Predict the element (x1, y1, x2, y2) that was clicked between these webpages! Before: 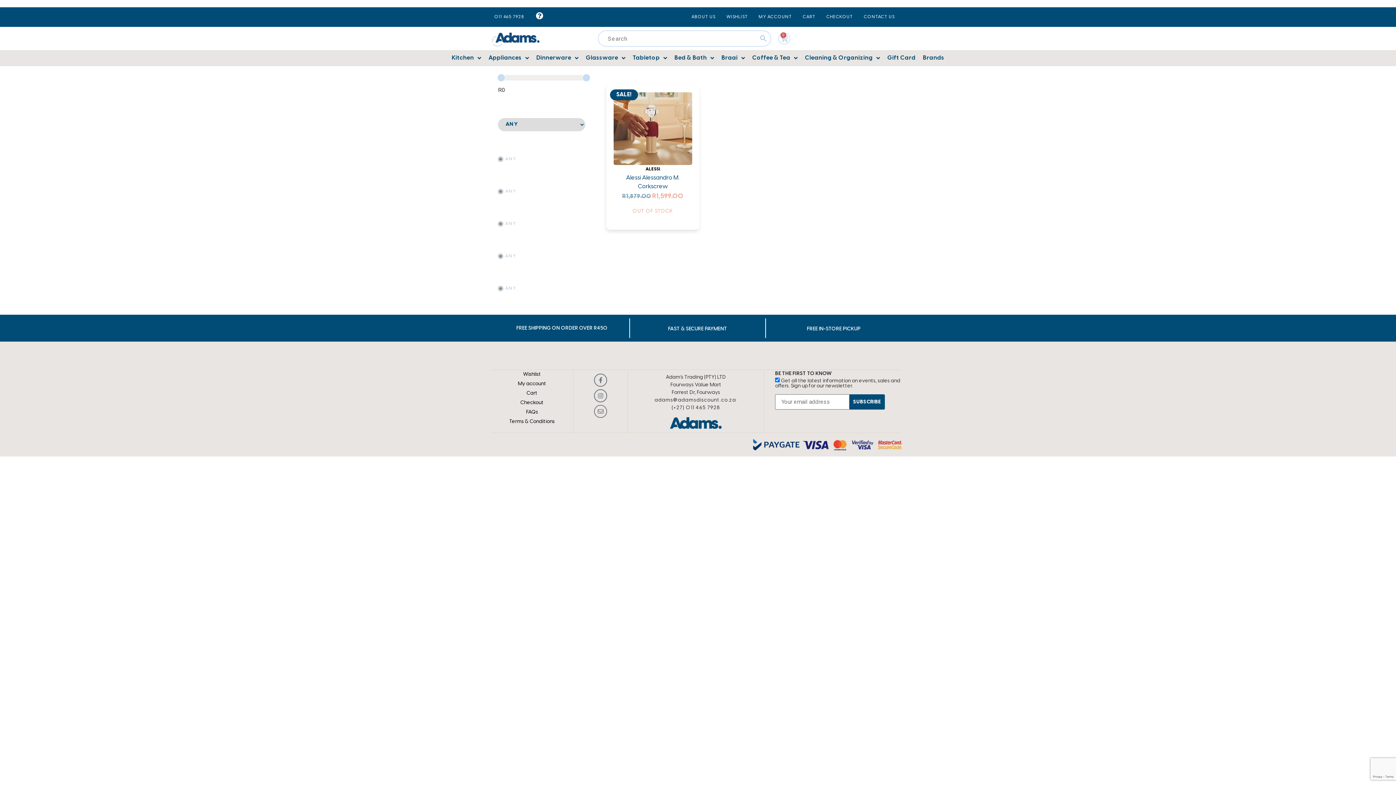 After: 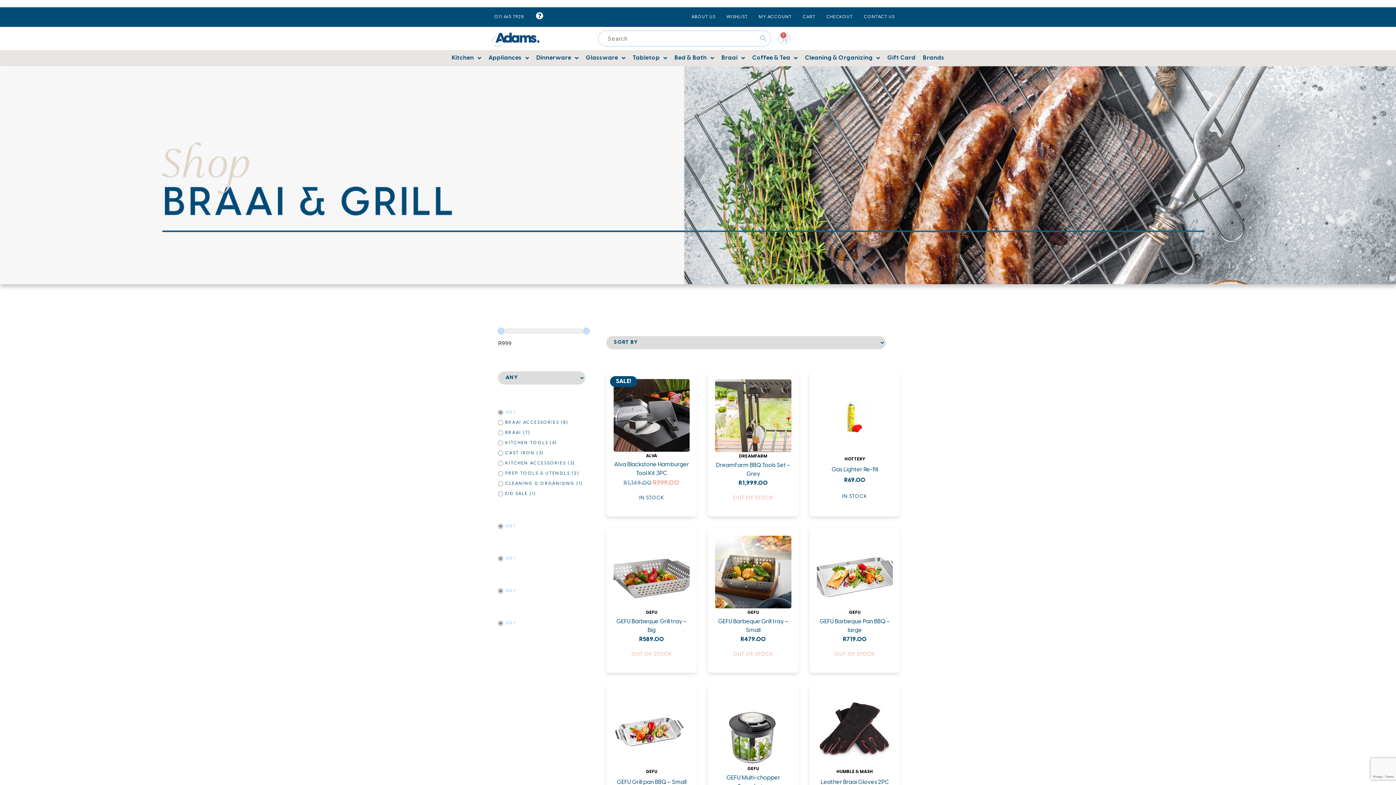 Action: bbox: (718, 50, 748, 66) label: Braai